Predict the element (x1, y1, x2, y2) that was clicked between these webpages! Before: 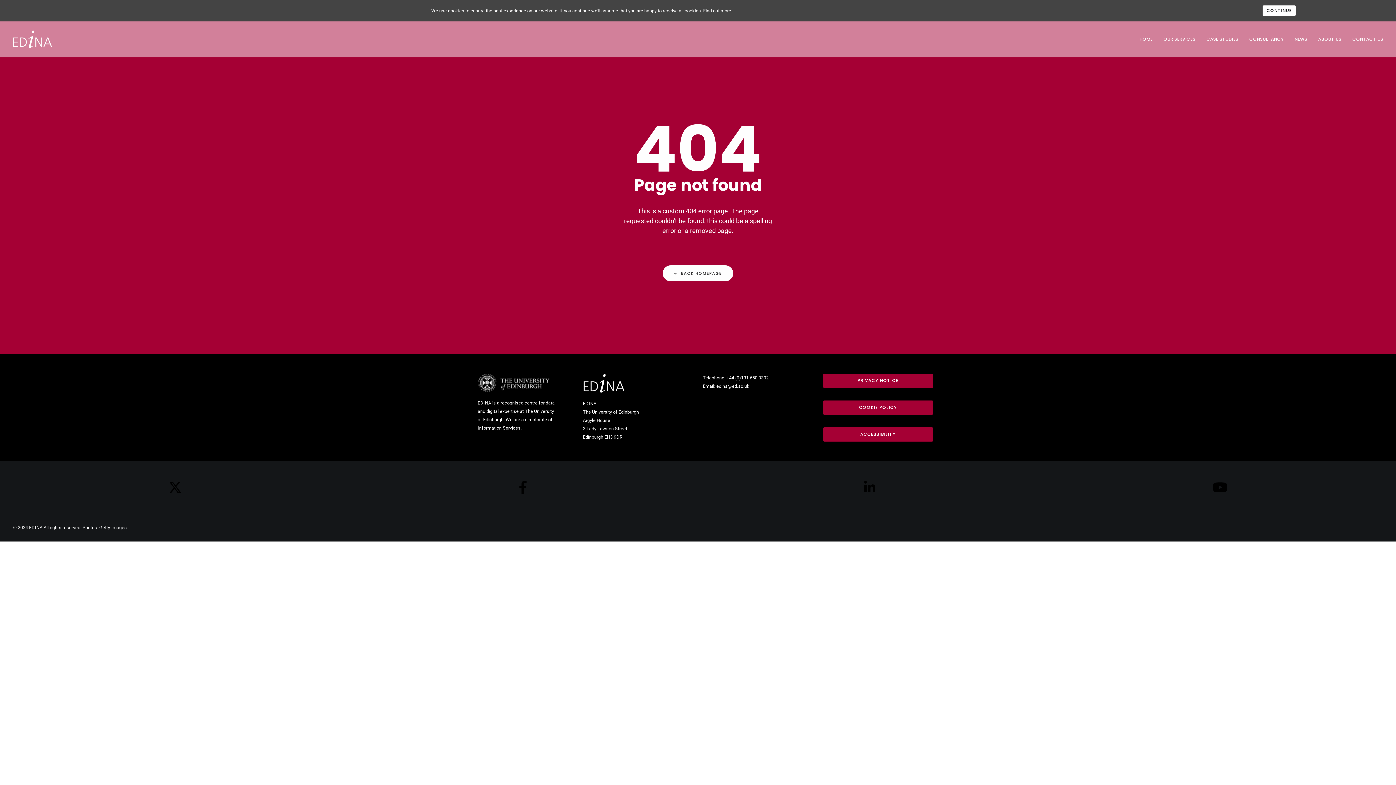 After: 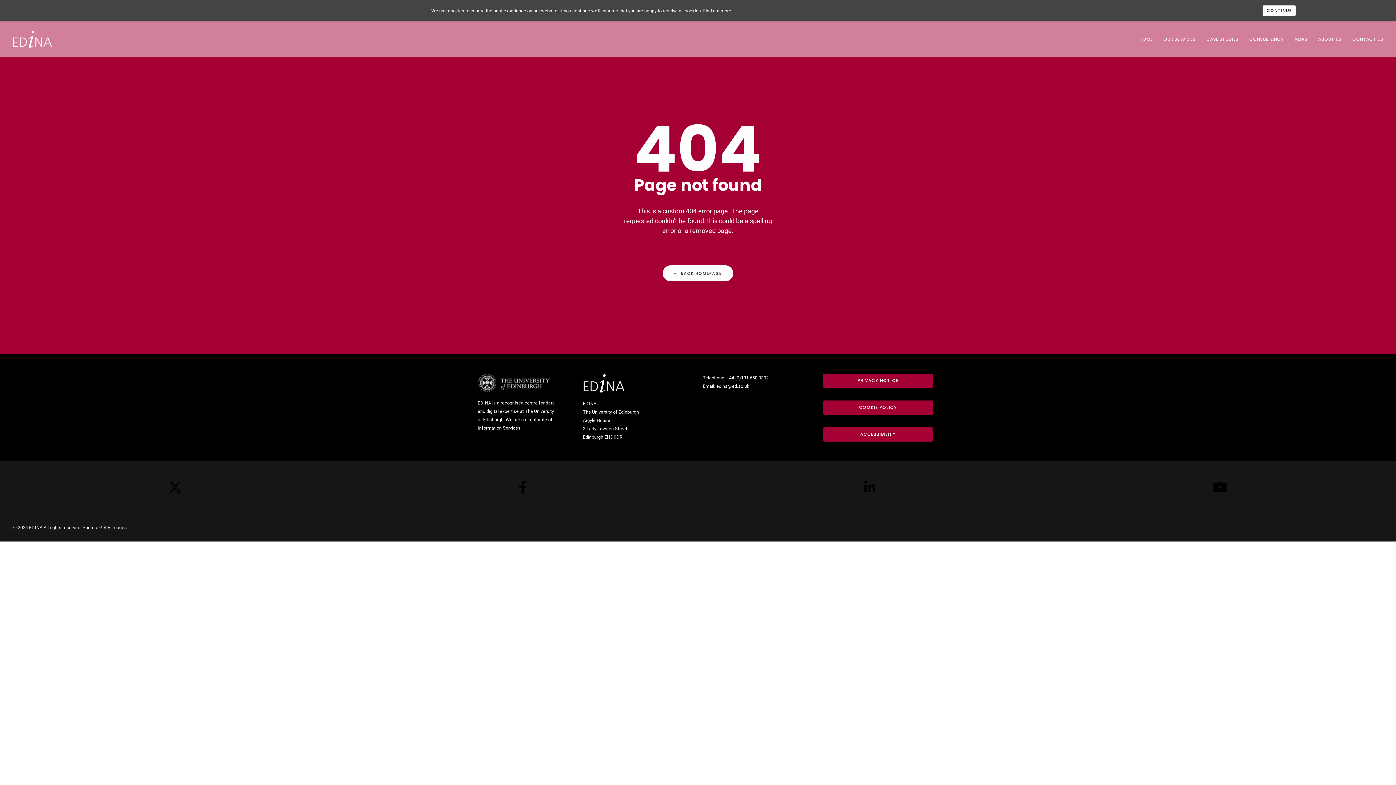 Action: bbox: (477, 381, 550, 389)